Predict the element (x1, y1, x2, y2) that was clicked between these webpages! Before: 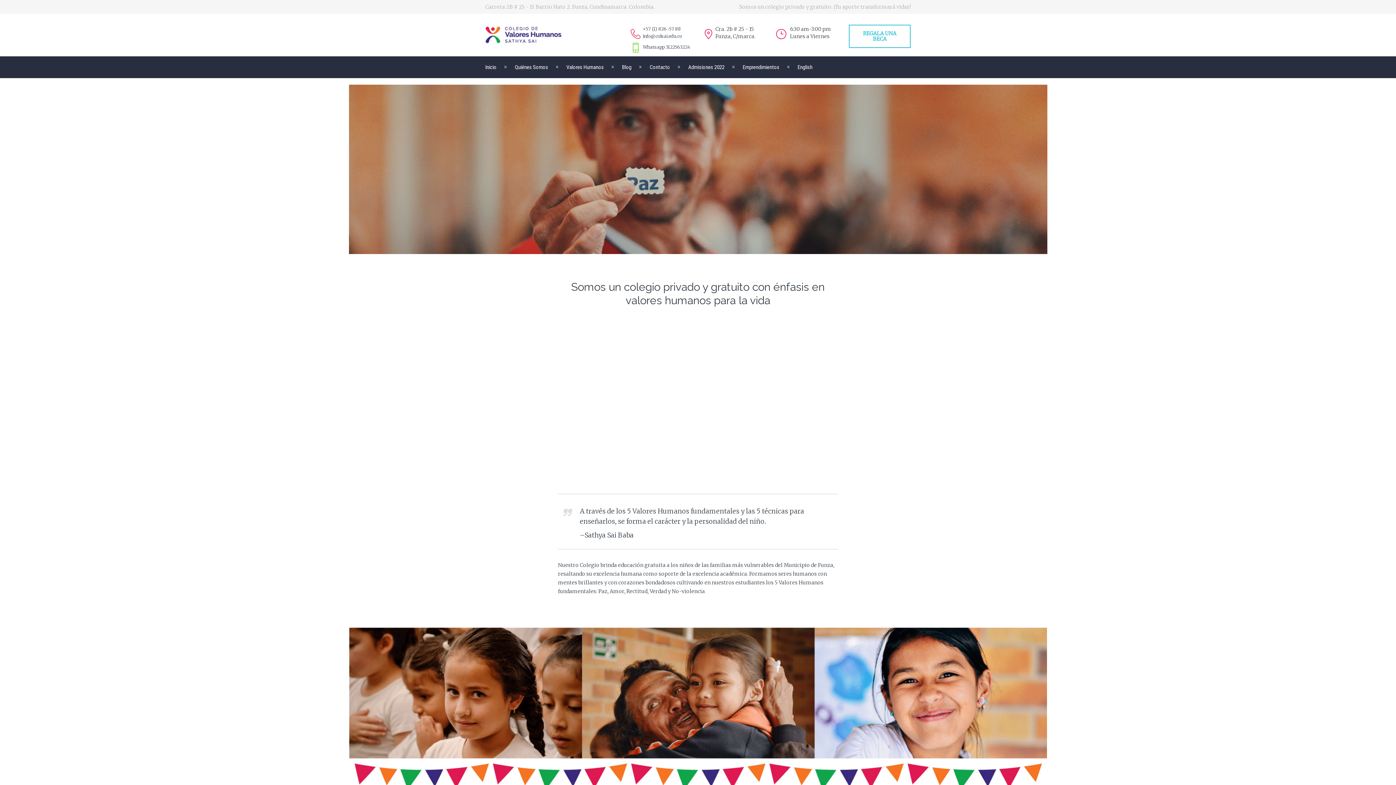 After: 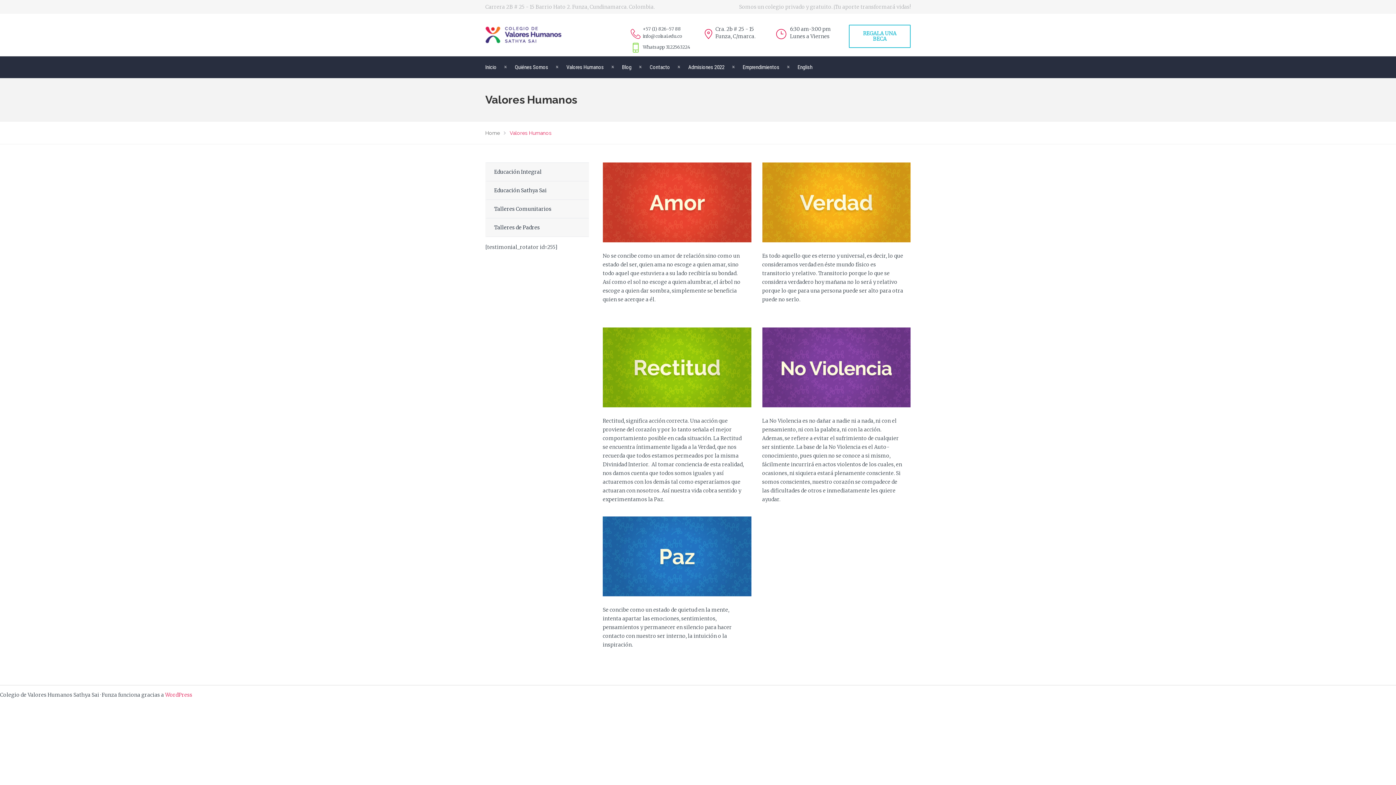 Action: bbox: (557, 61, 613, 72) label: Valores Humanos